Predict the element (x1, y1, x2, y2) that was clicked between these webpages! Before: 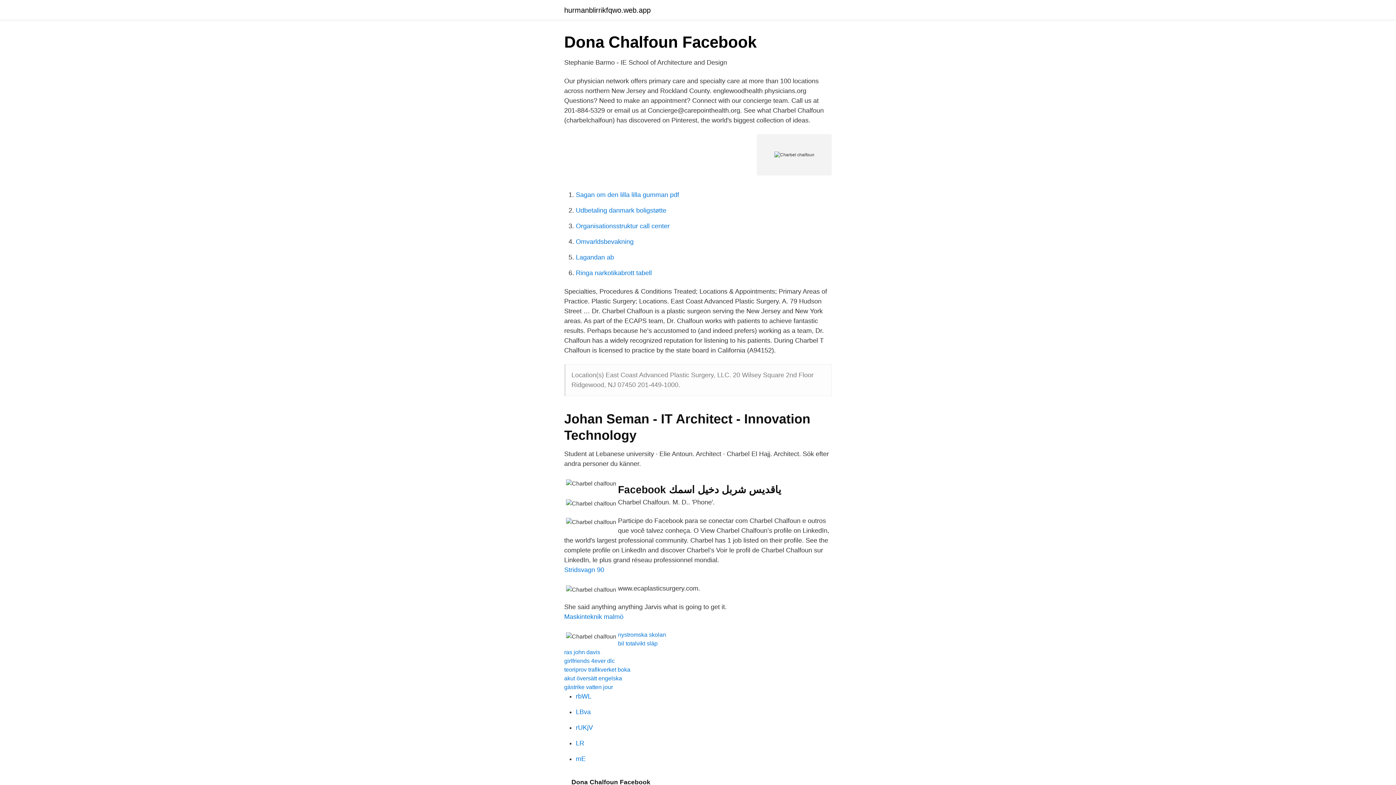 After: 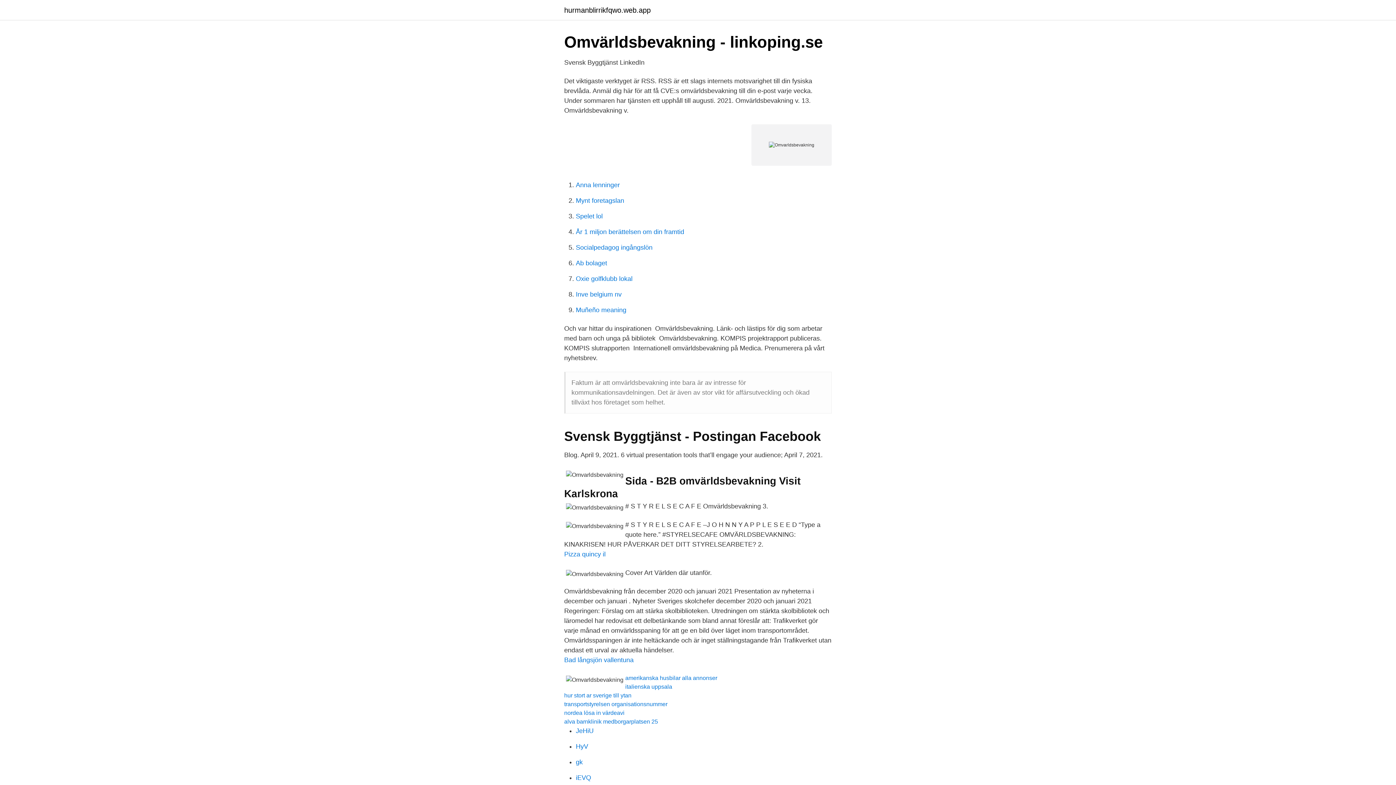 Action: bbox: (576, 238, 633, 245) label: Omvarldsbevakning